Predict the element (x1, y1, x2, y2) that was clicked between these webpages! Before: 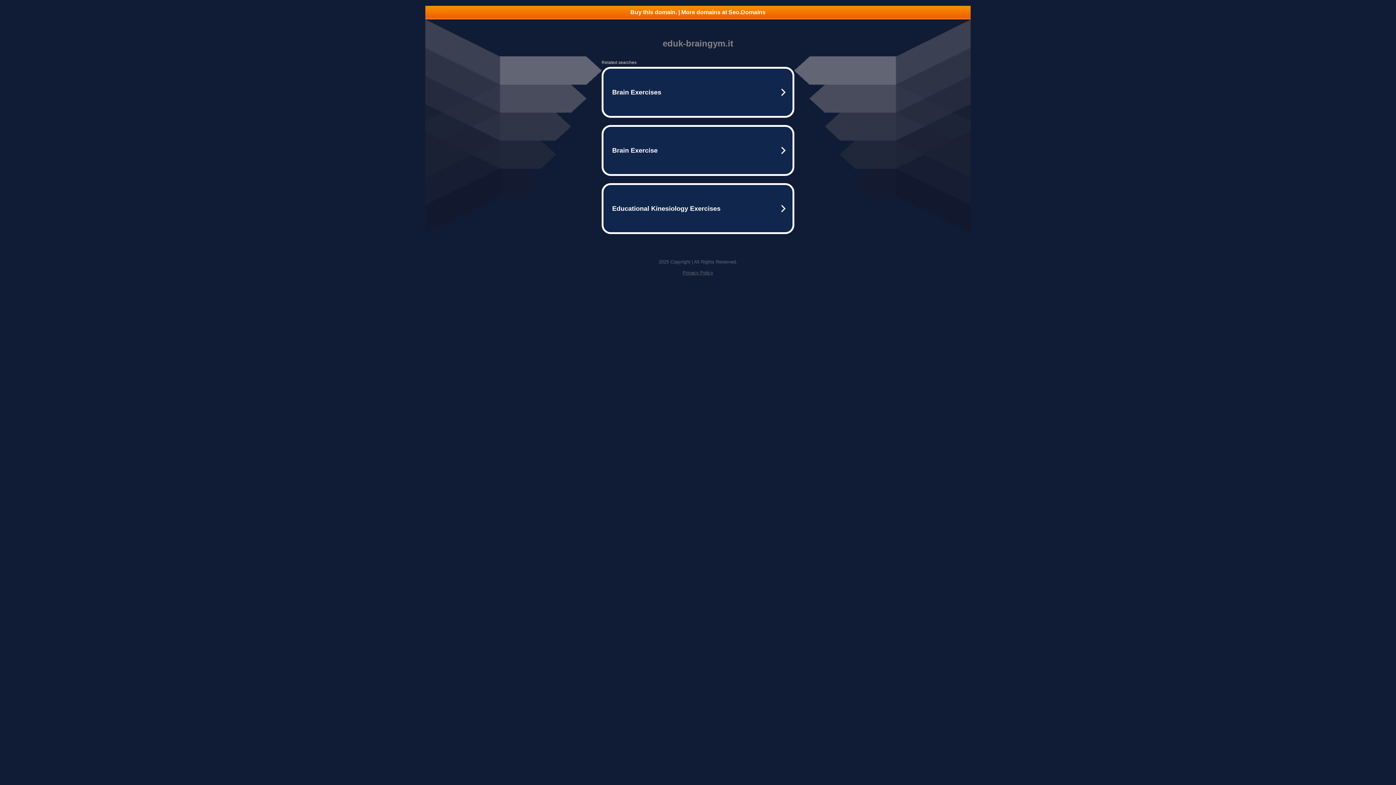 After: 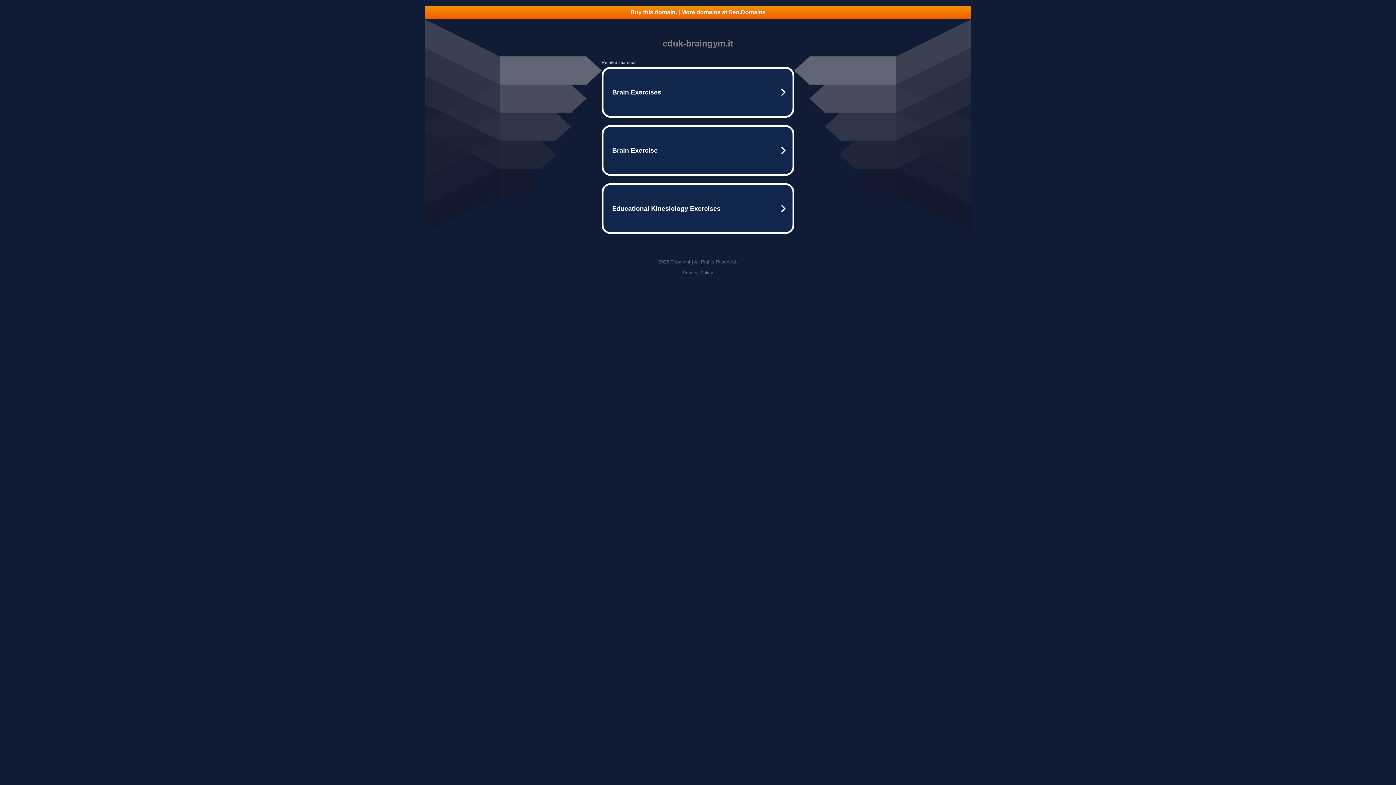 Action: label: Buy this domain. | More domains at Seo.Domains bbox: (425, 5, 970, 18)